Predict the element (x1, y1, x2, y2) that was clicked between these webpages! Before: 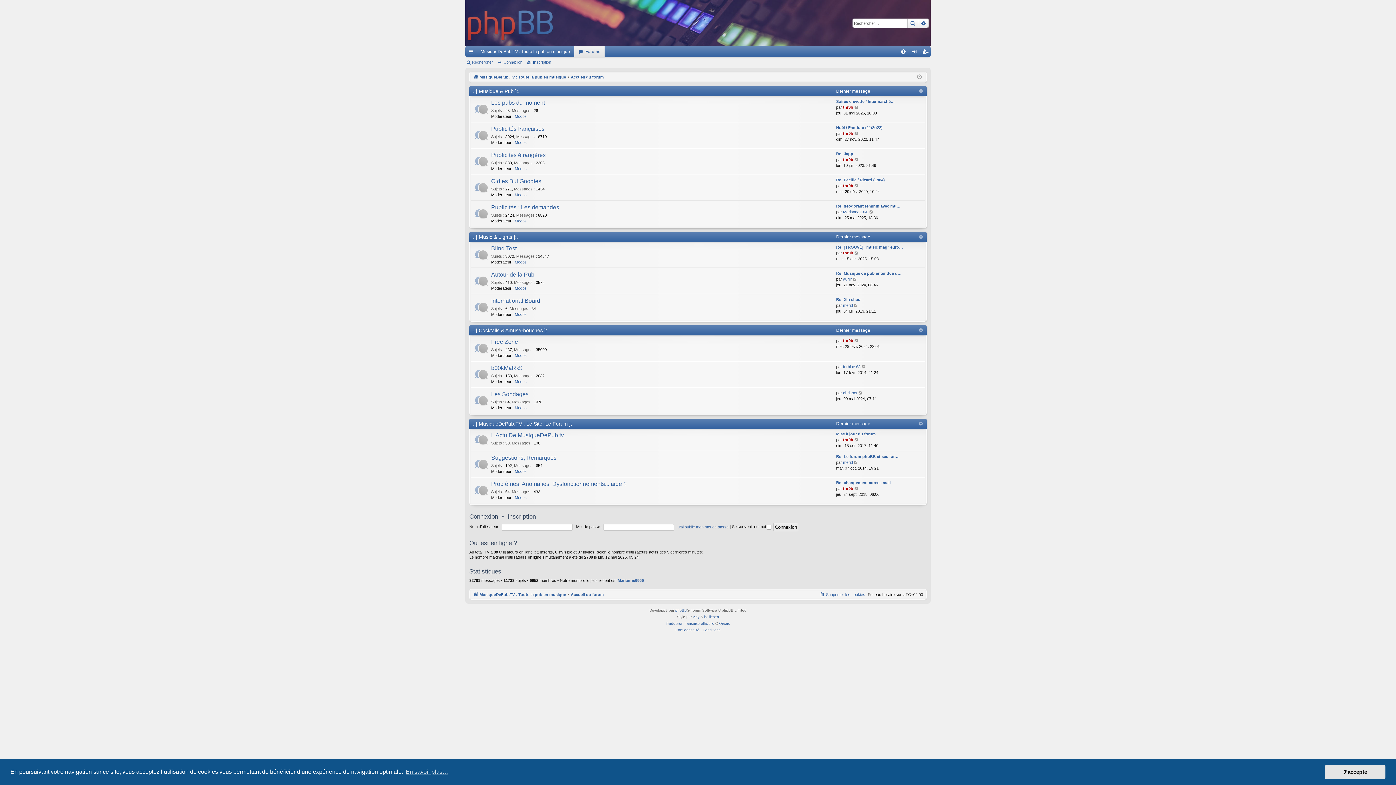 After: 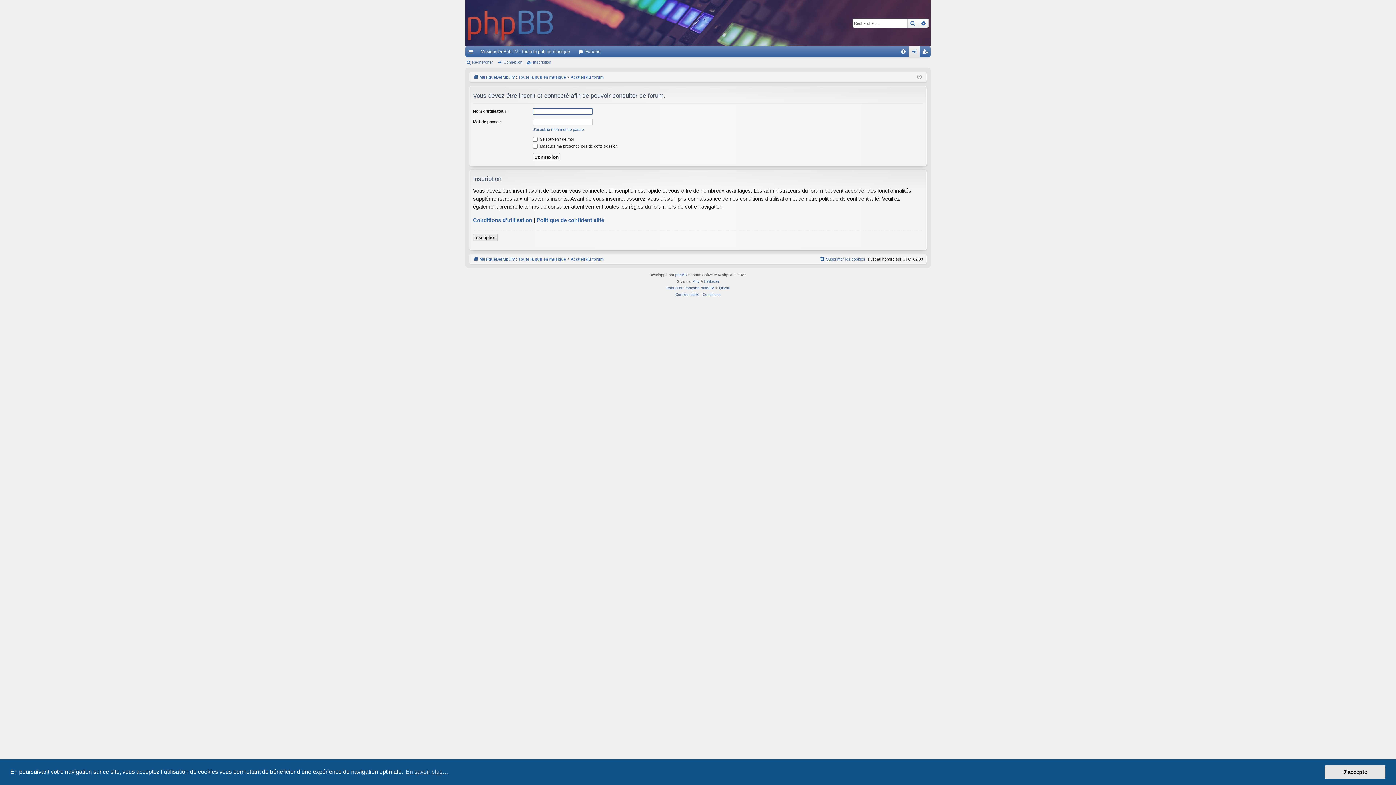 Action: bbox: (854, 337, 859, 343) label: Consulter le dernier message